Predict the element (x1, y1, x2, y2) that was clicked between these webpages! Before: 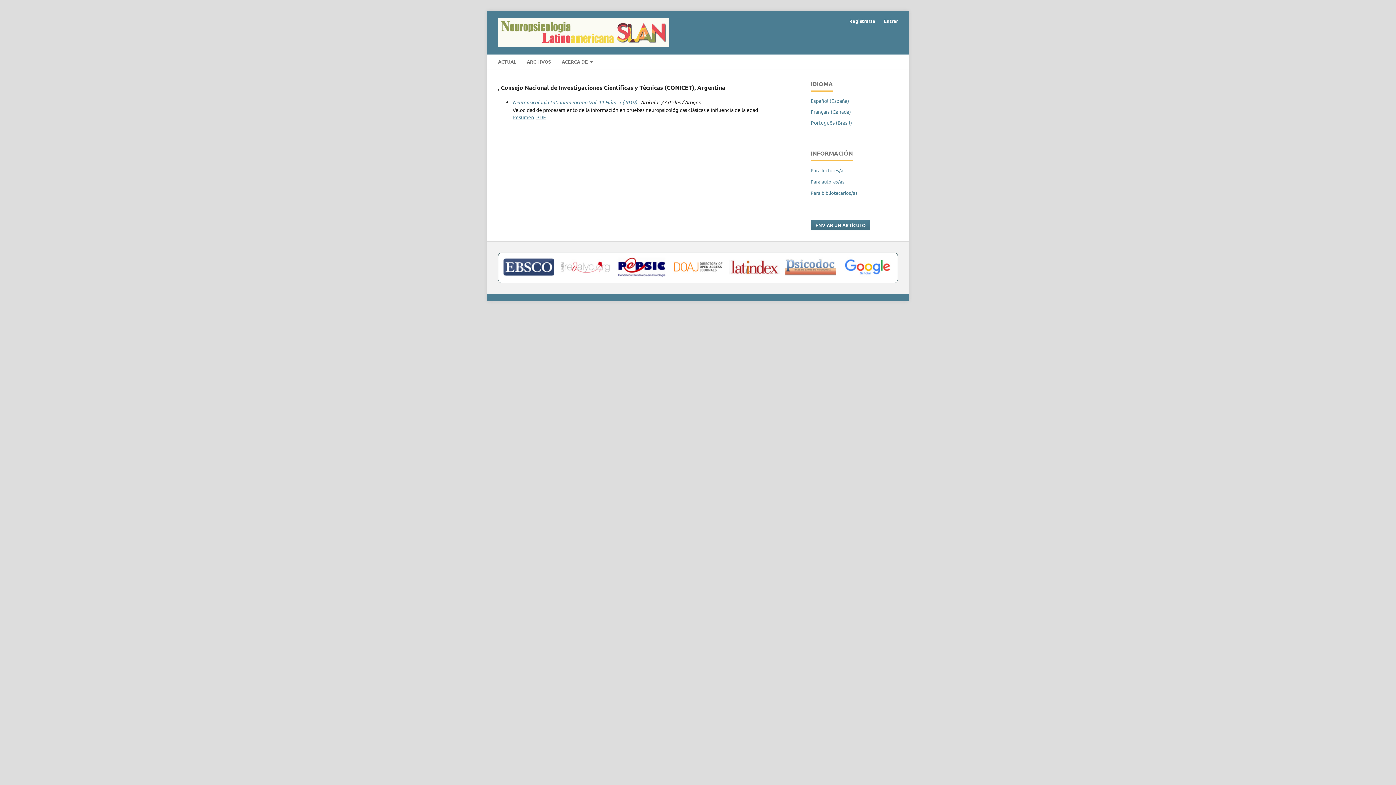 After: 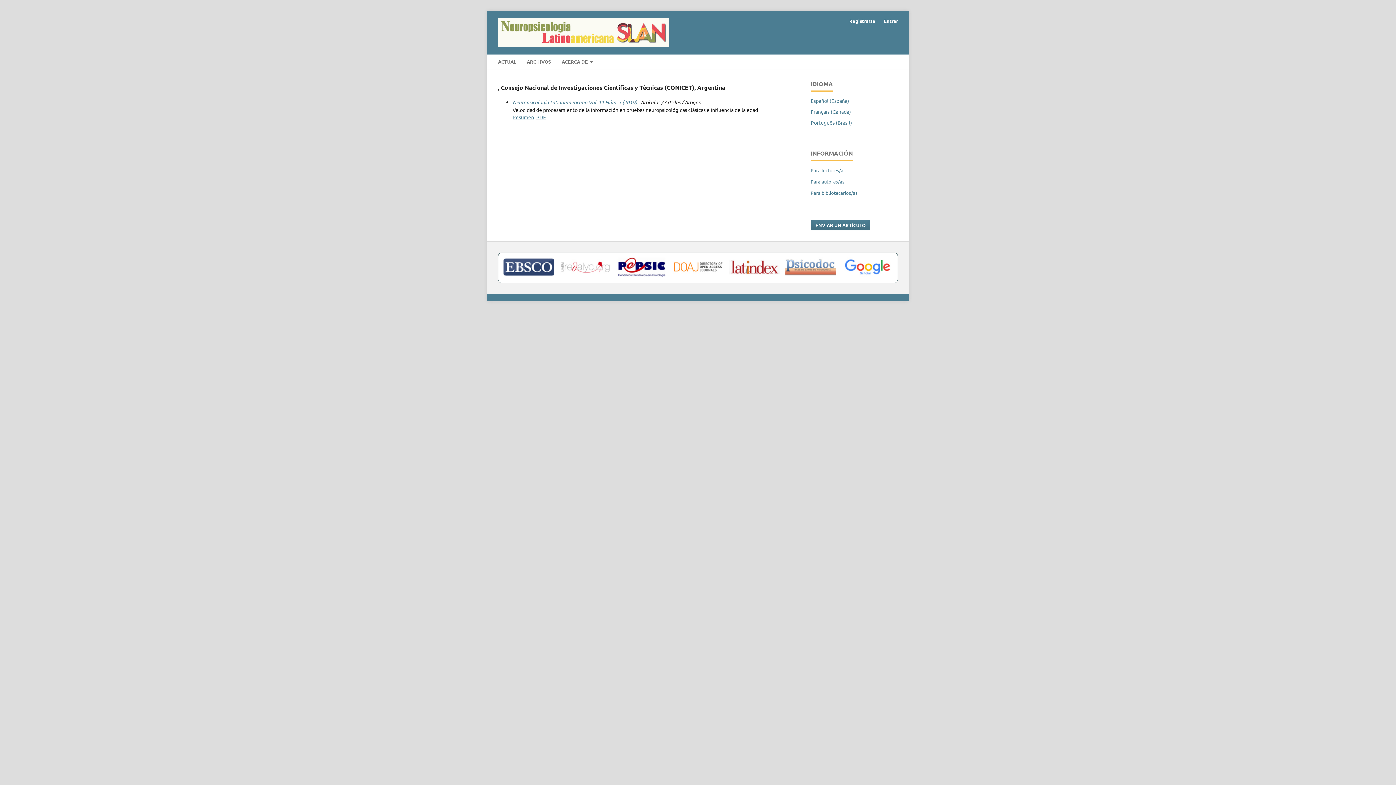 Action: bbox: (616, 272, 667, 278)